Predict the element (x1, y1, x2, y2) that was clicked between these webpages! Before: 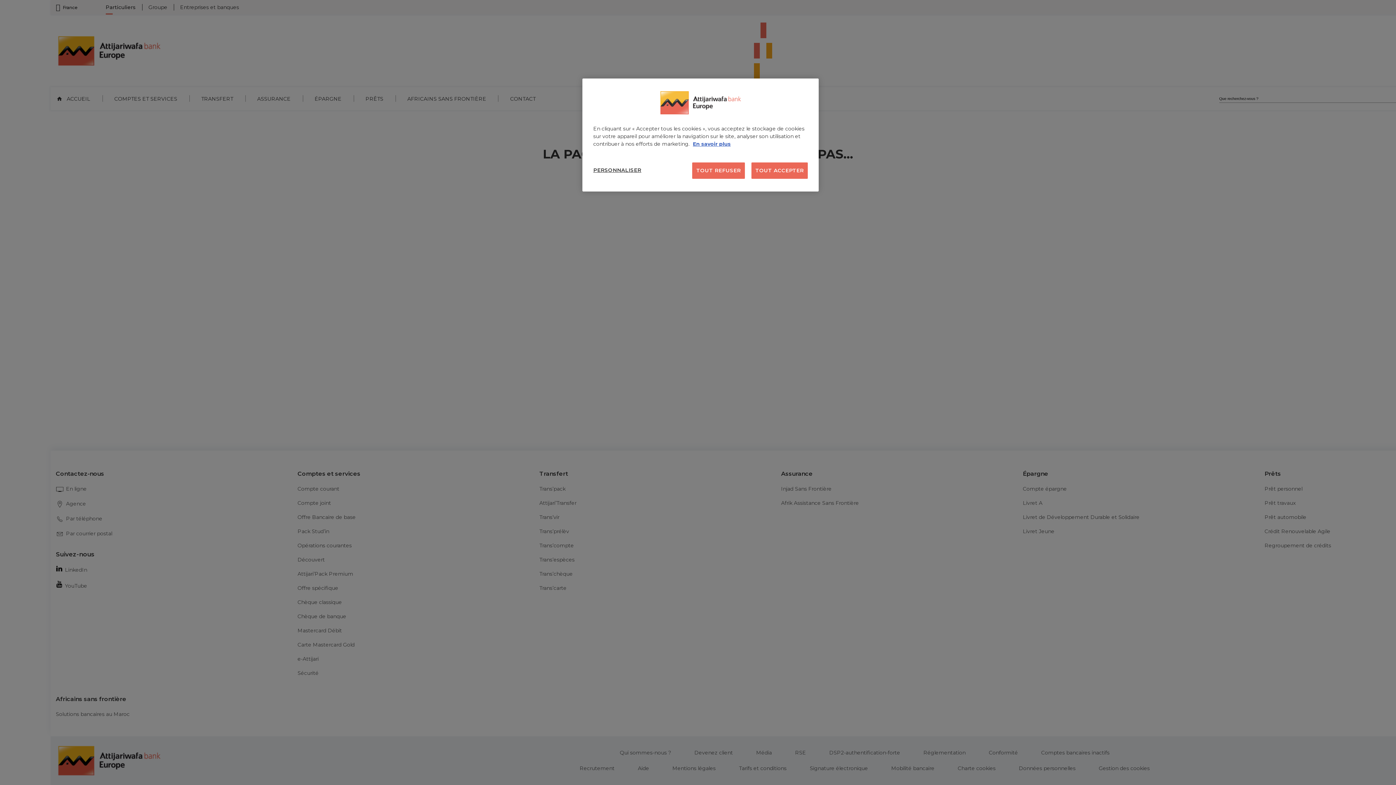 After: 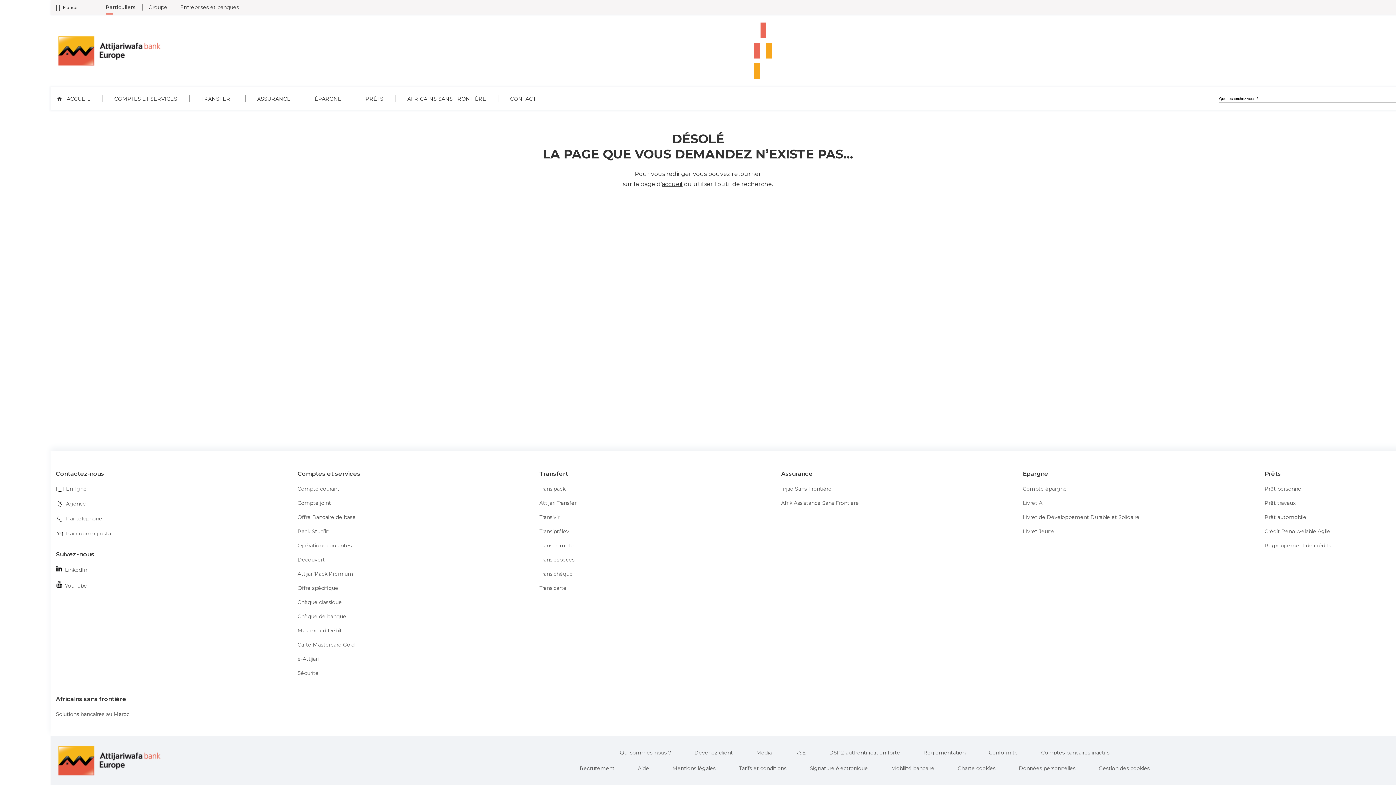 Action: label: TOUT REFUSER bbox: (692, 162, 745, 178)